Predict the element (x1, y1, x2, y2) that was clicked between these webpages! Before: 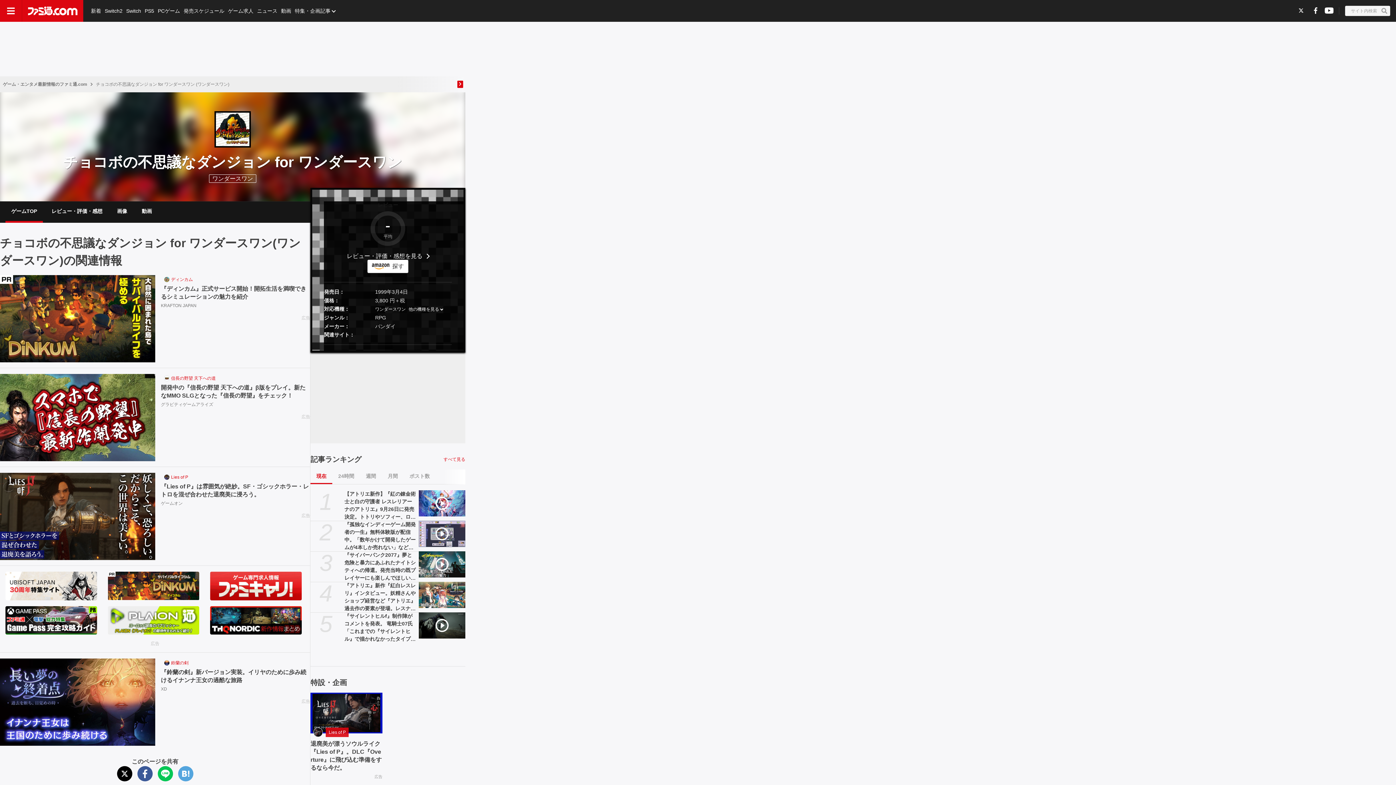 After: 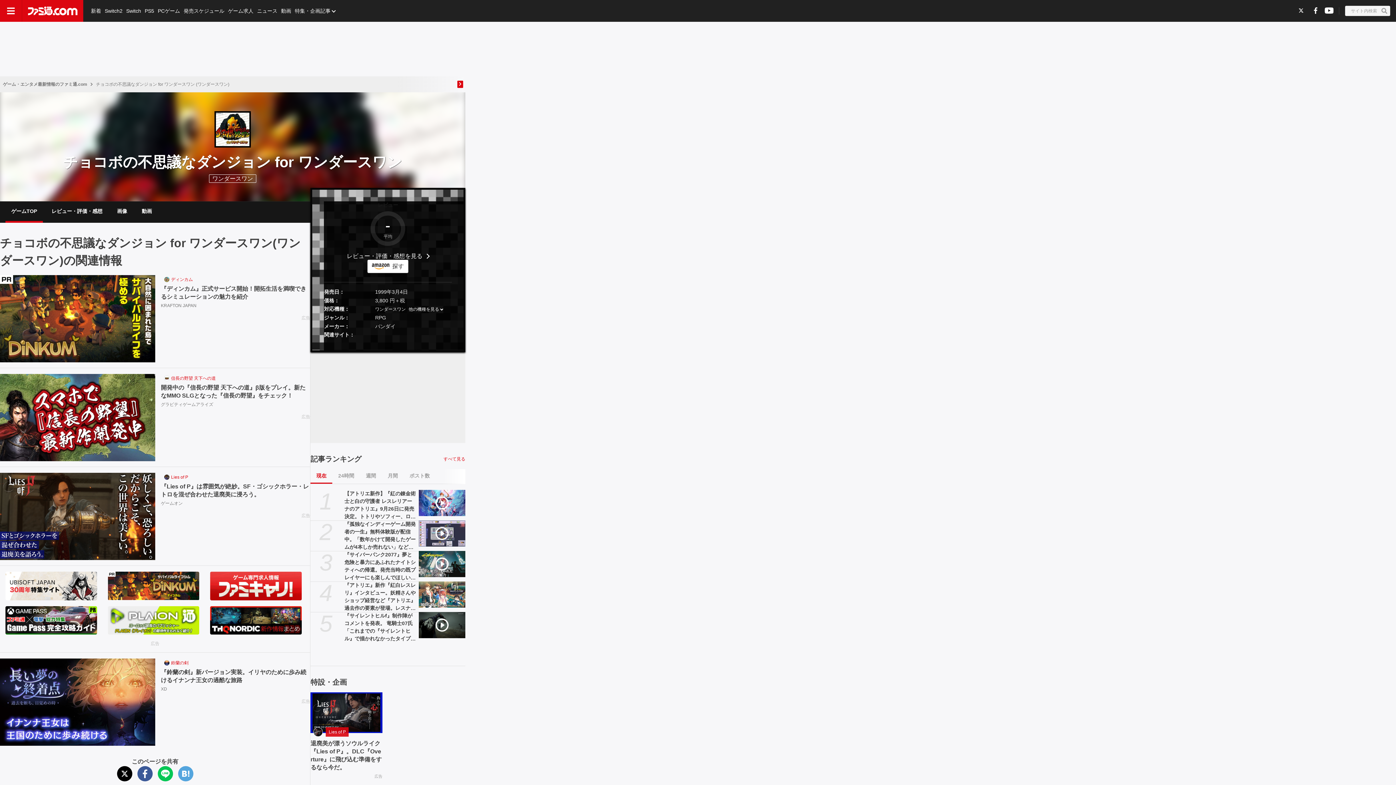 Action: bbox: (324, 344, 451, 345)